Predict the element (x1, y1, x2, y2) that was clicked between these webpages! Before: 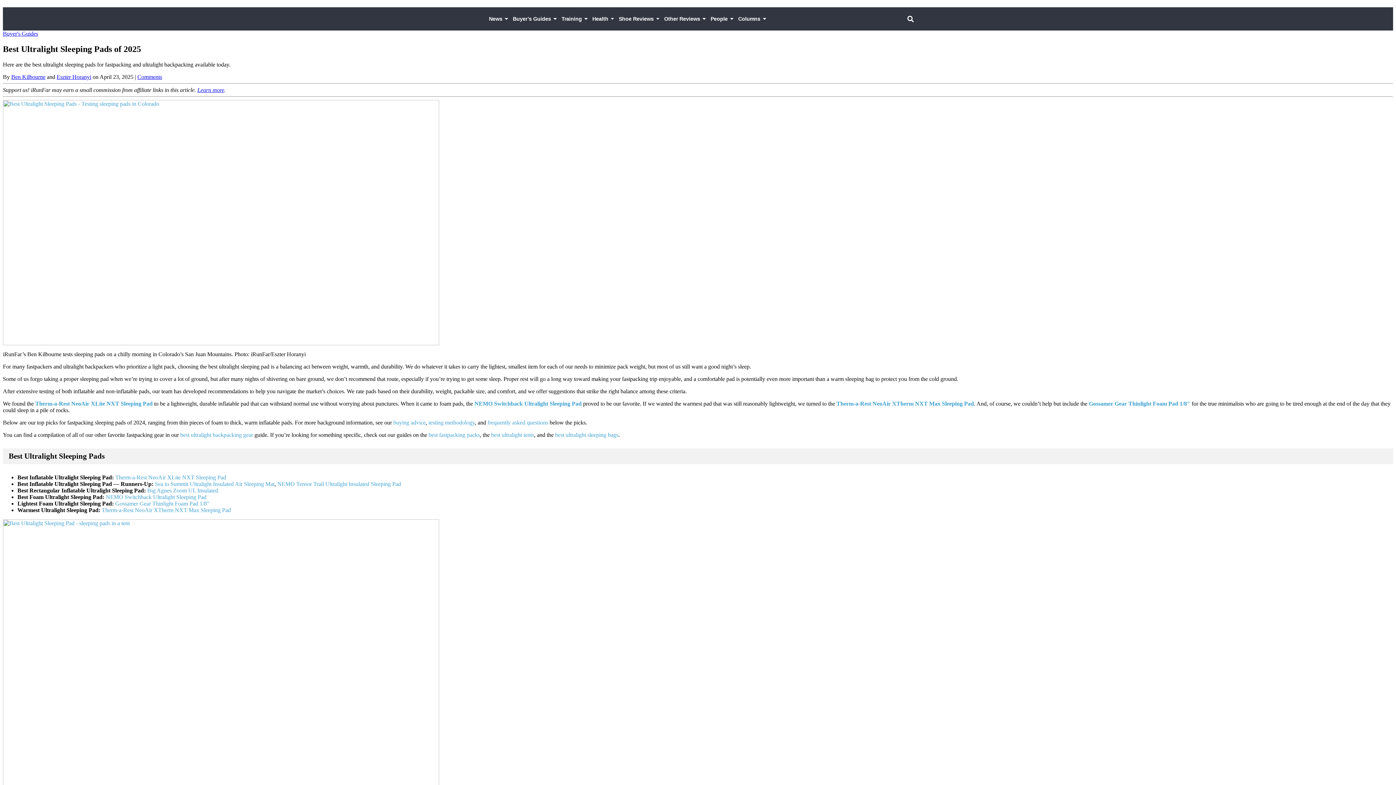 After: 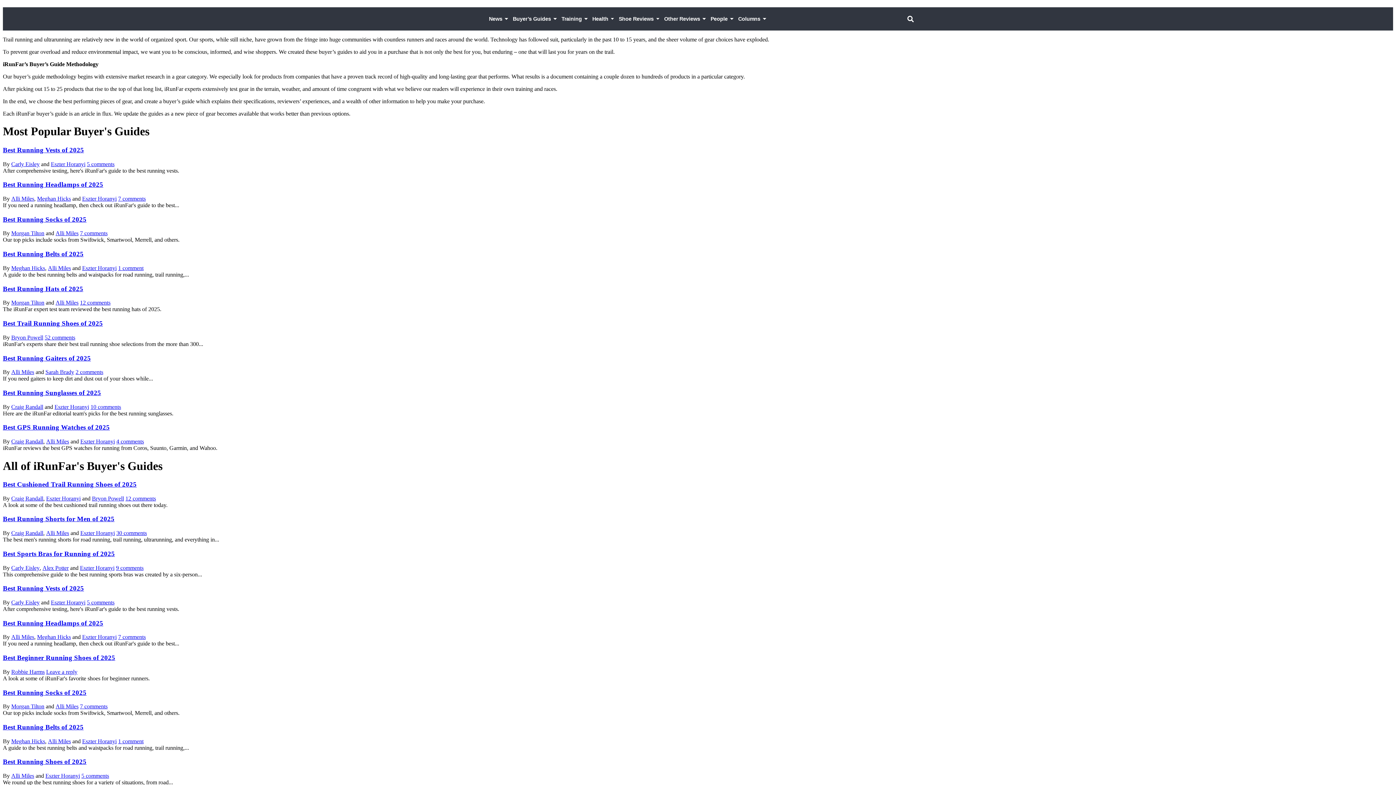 Action: label: Buyer’s Guides bbox: (510, 7, 558, 30)